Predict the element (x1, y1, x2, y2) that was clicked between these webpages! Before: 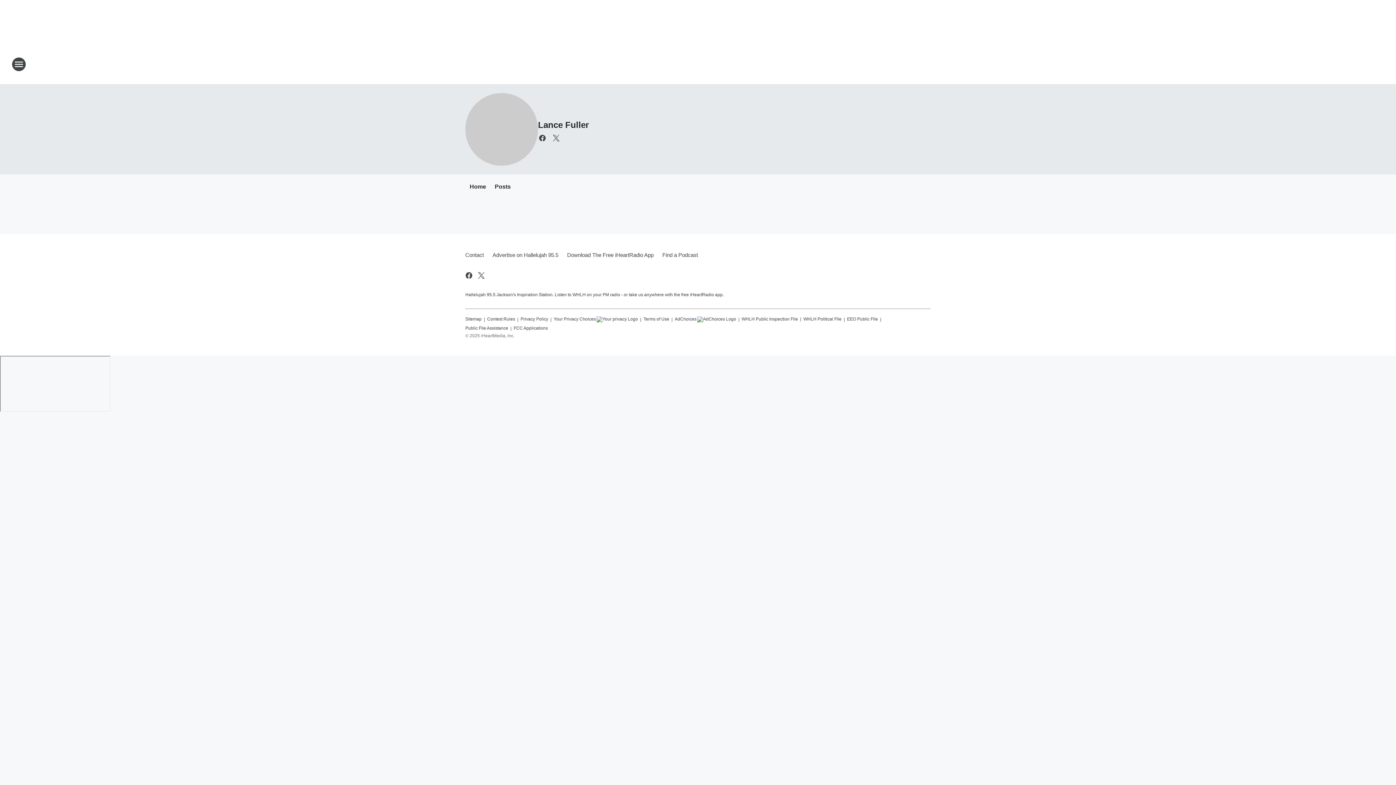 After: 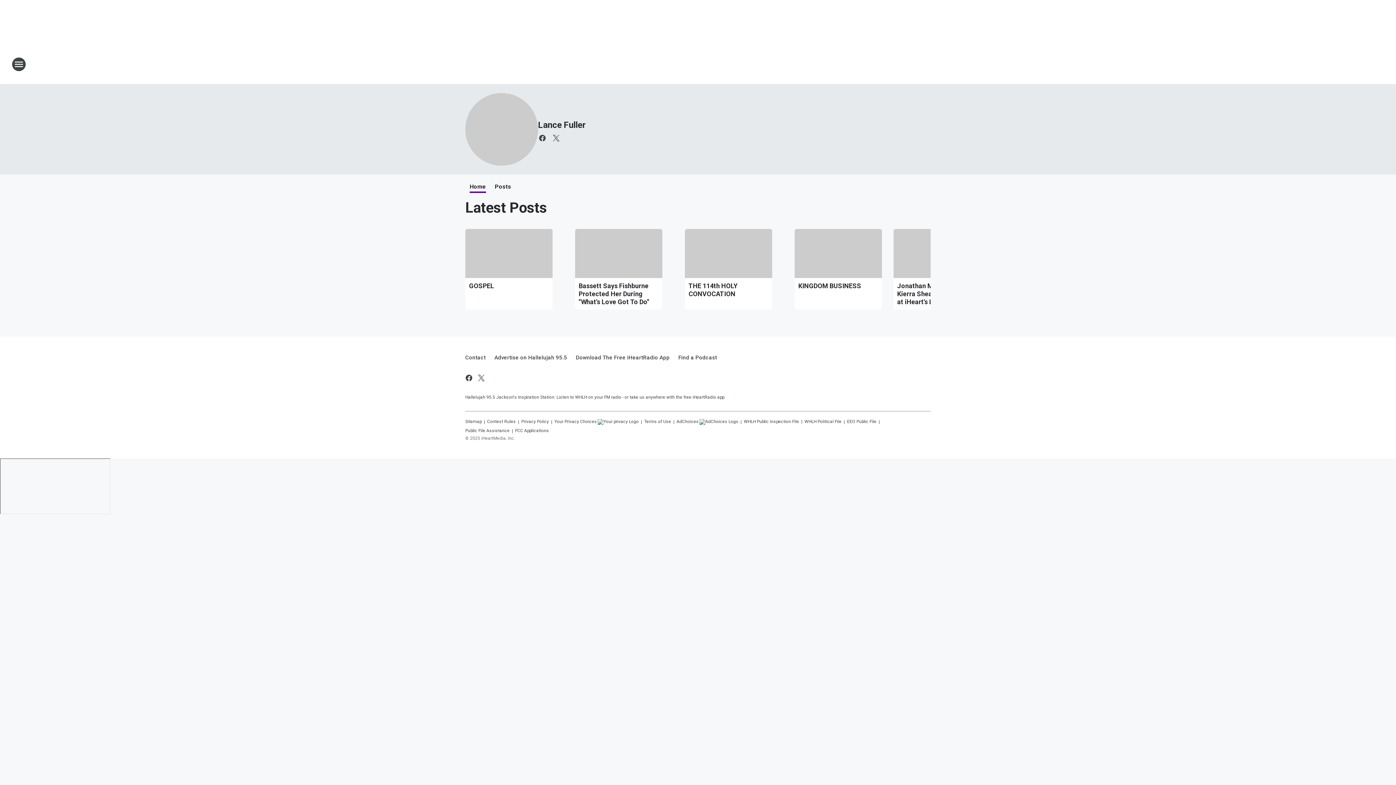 Action: bbox: (465, 93, 538, 165)